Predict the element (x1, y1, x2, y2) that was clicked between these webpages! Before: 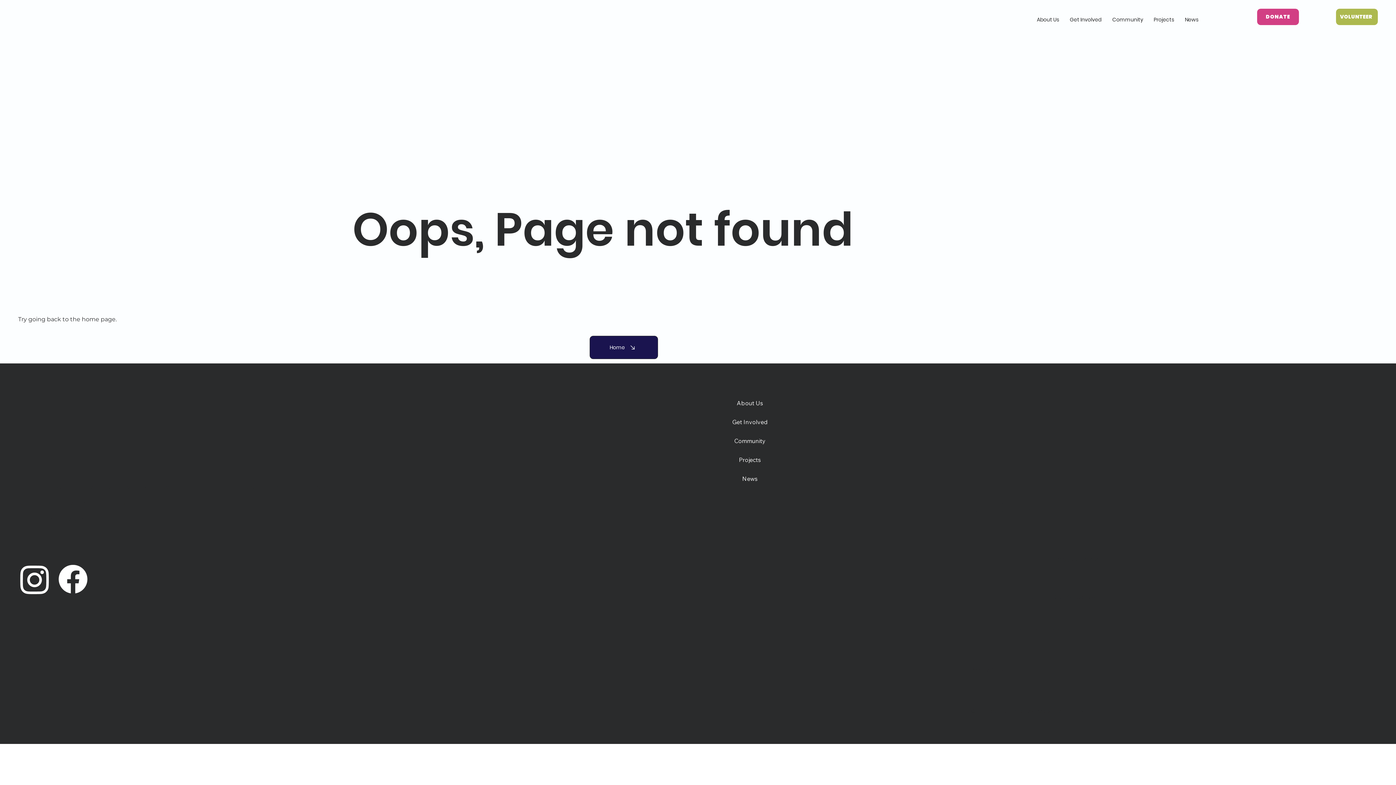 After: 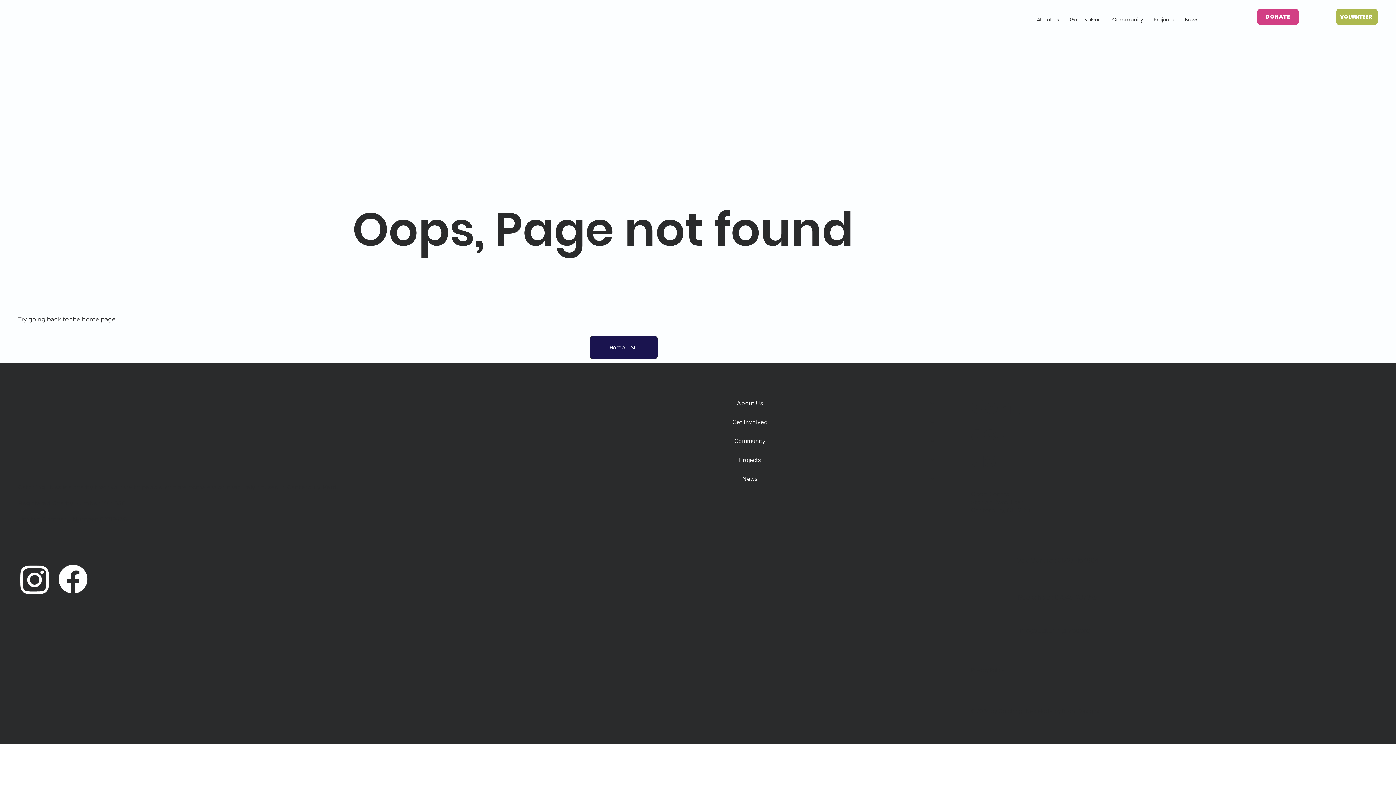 Action: bbox: (1150, 12, 1178, 27) label: Projects